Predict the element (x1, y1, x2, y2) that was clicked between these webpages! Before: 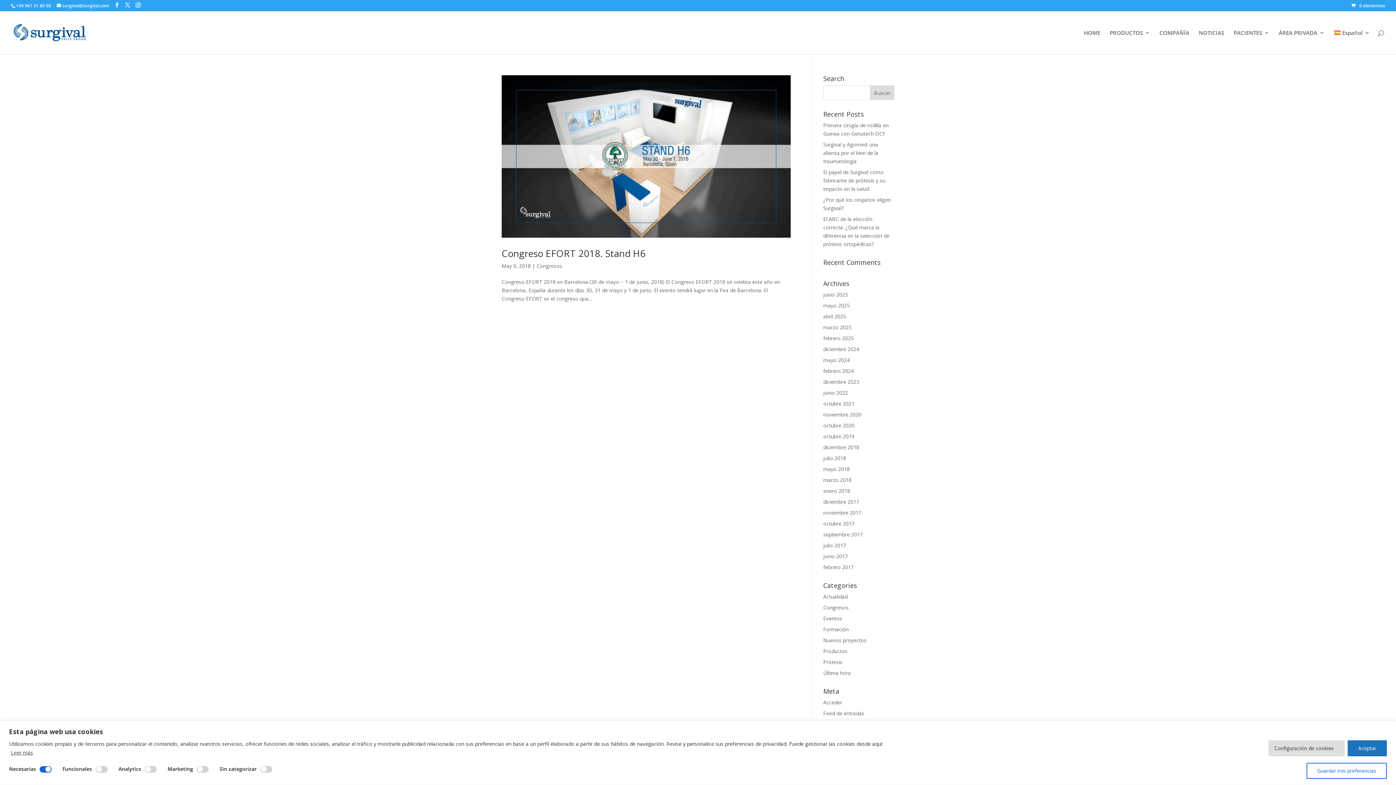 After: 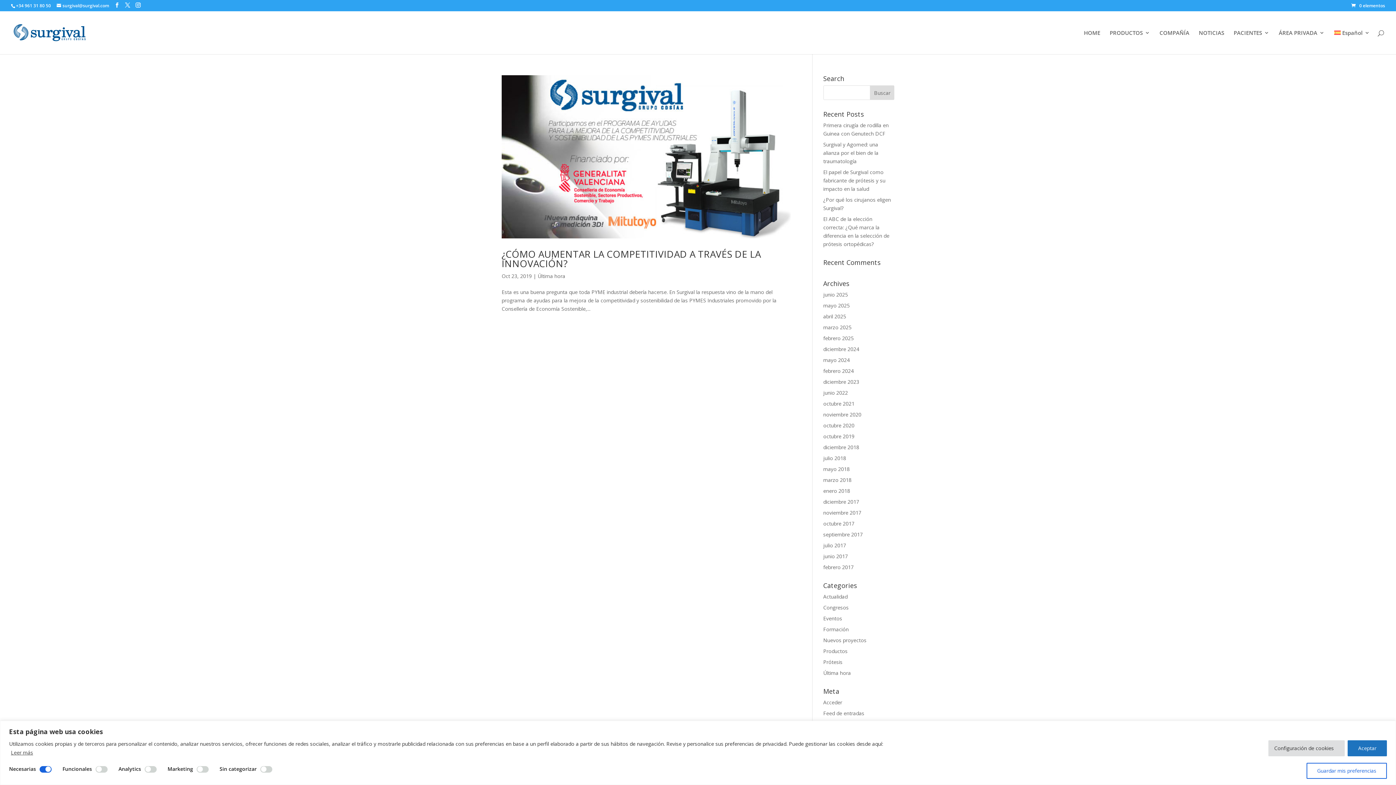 Action: label: Última hora bbox: (823, 669, 851, 676)